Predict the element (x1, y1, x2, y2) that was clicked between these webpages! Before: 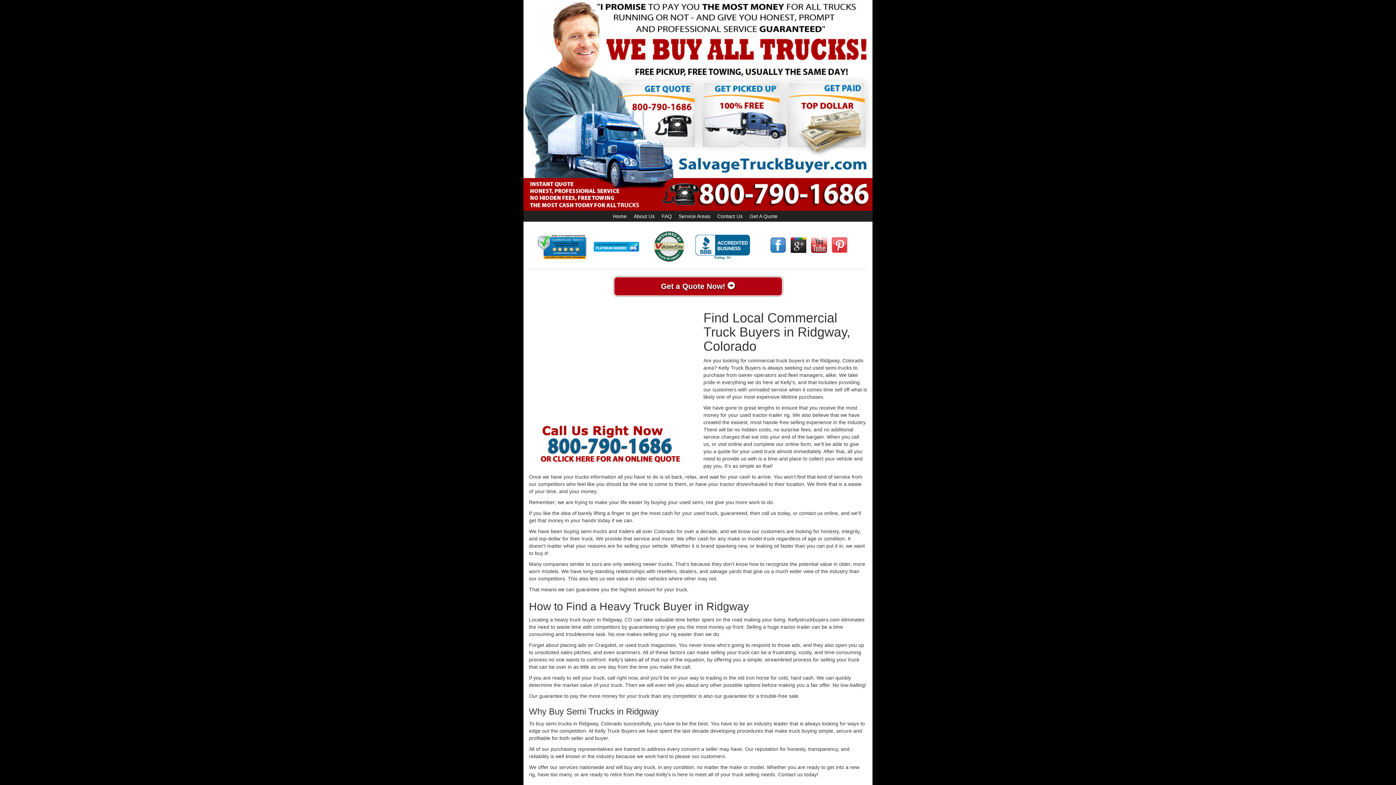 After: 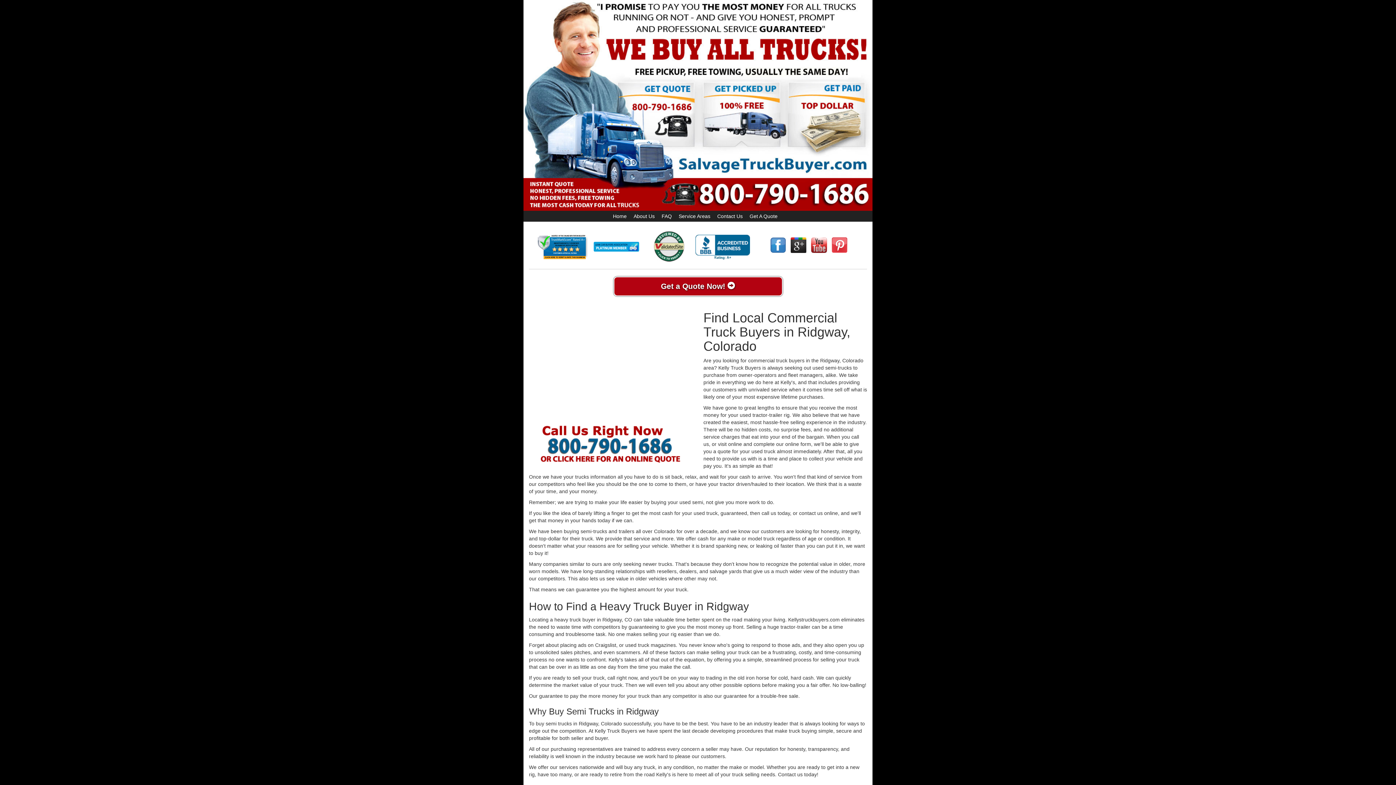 Action: bbox: (770, 241, 789, 247)